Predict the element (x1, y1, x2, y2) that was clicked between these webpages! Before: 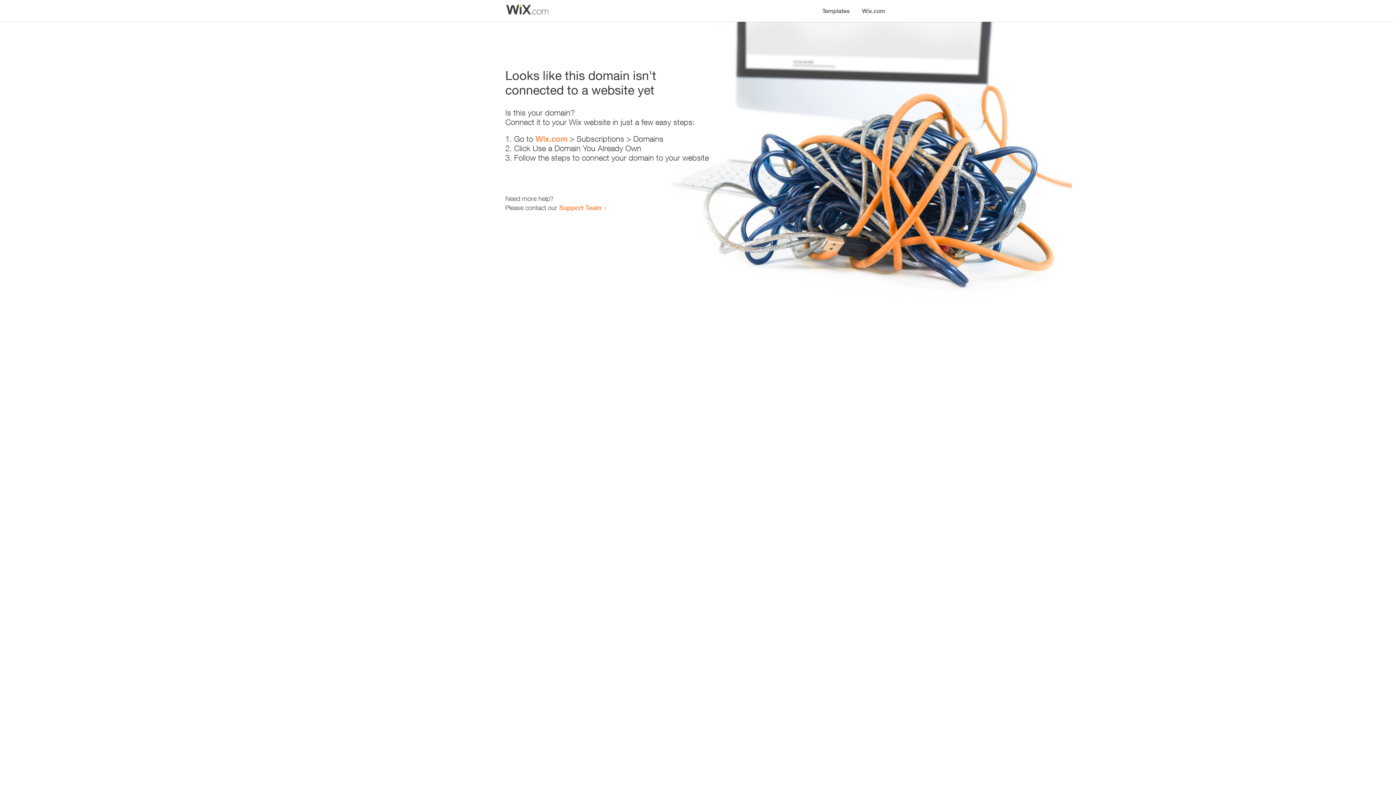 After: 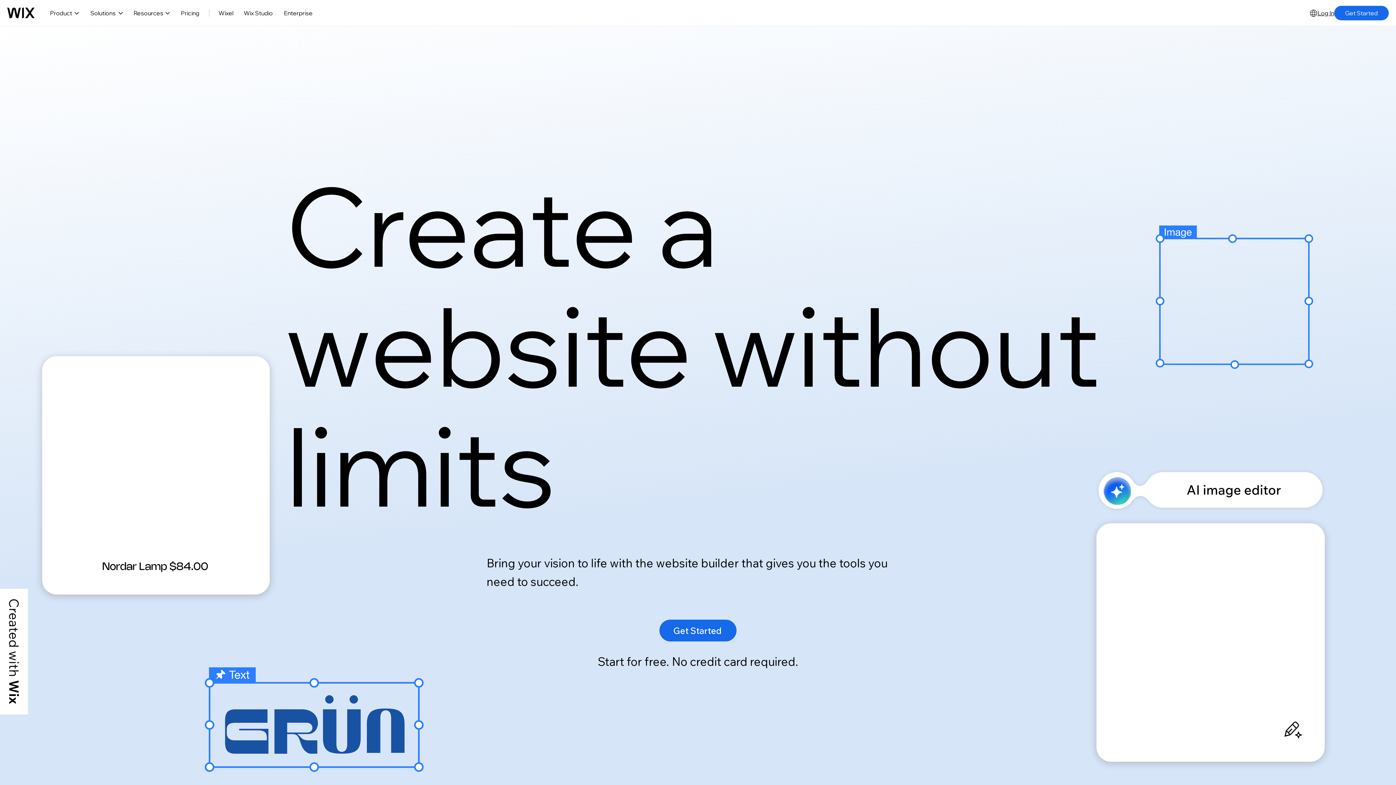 Action: label: Wix.com bbox: (856, 0, 890, 14)